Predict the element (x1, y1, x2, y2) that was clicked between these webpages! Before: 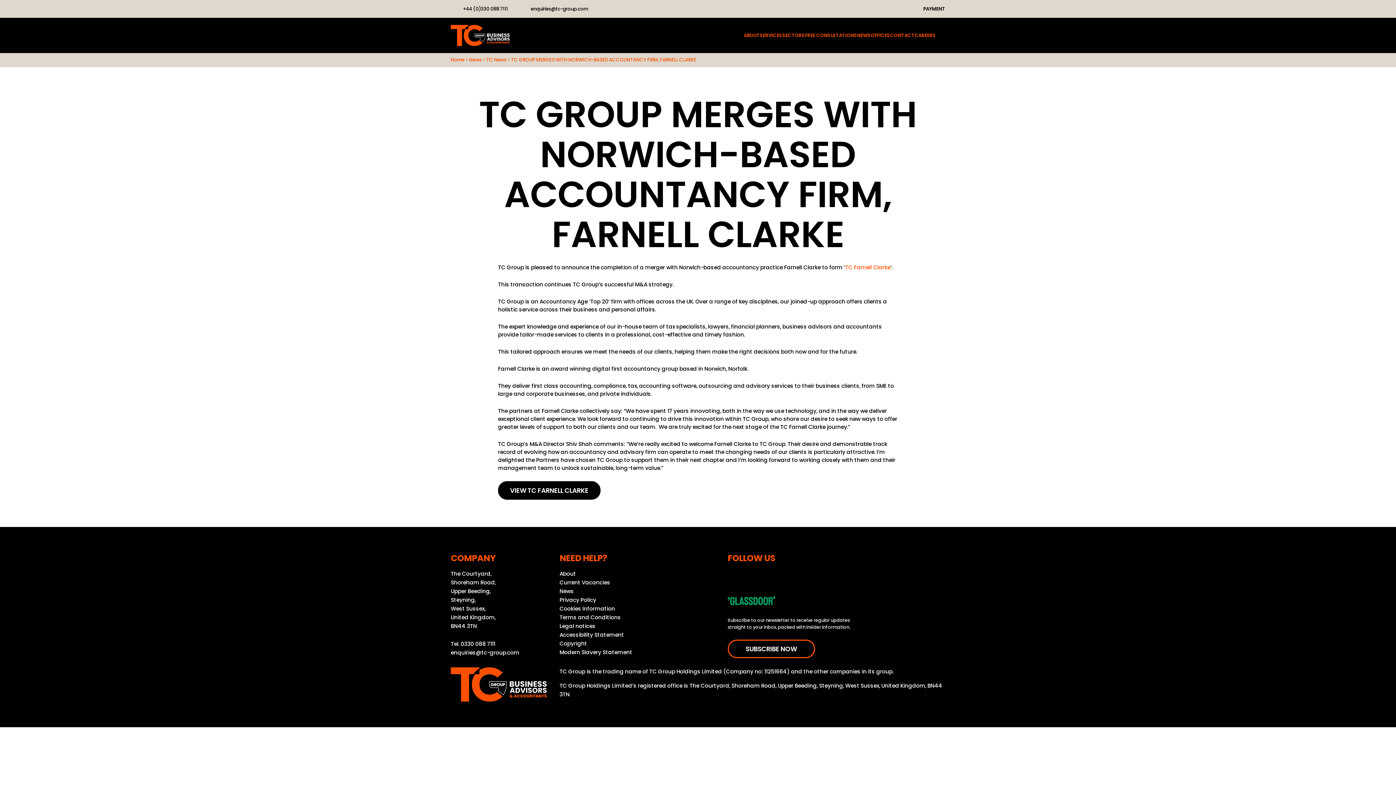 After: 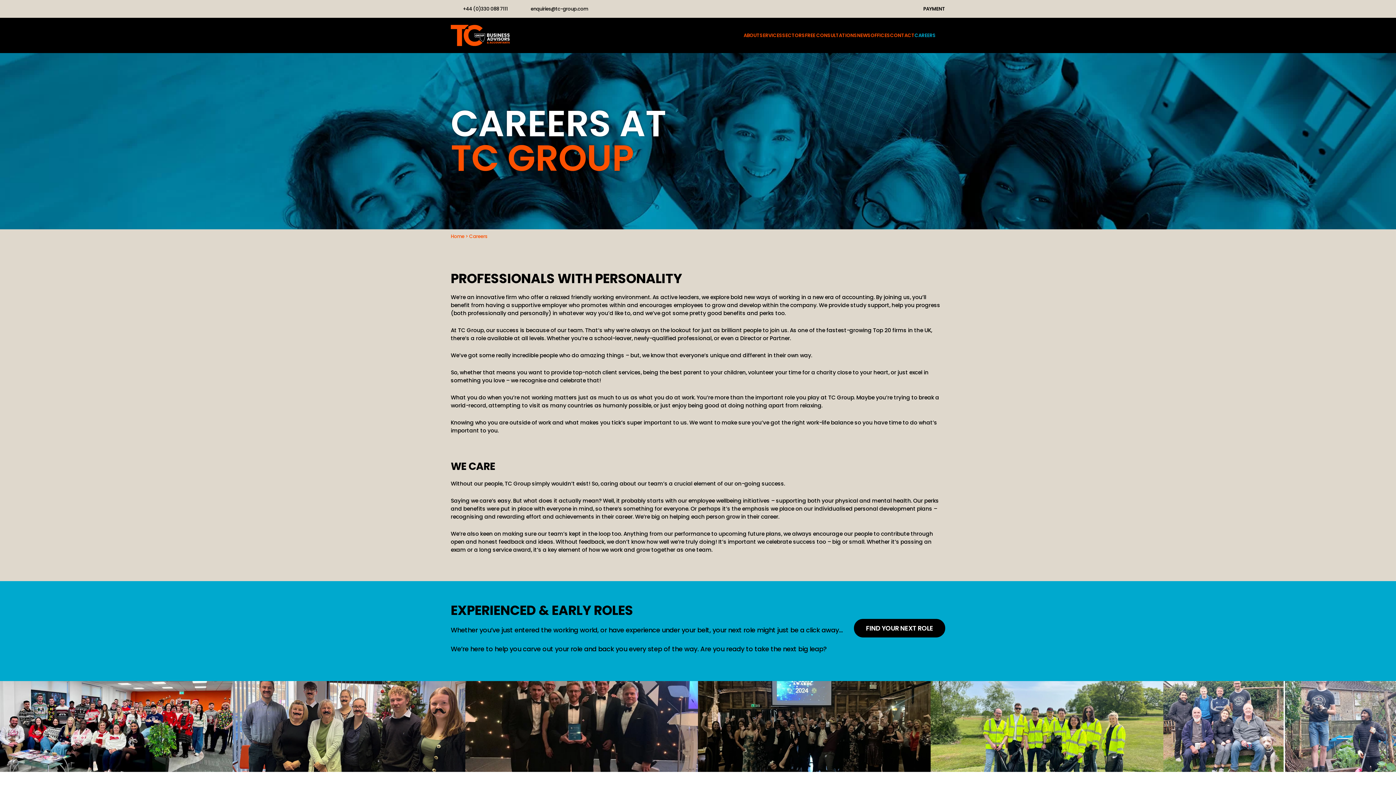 Action: bbox: (914, 30, 936, 40) label: CAREERS